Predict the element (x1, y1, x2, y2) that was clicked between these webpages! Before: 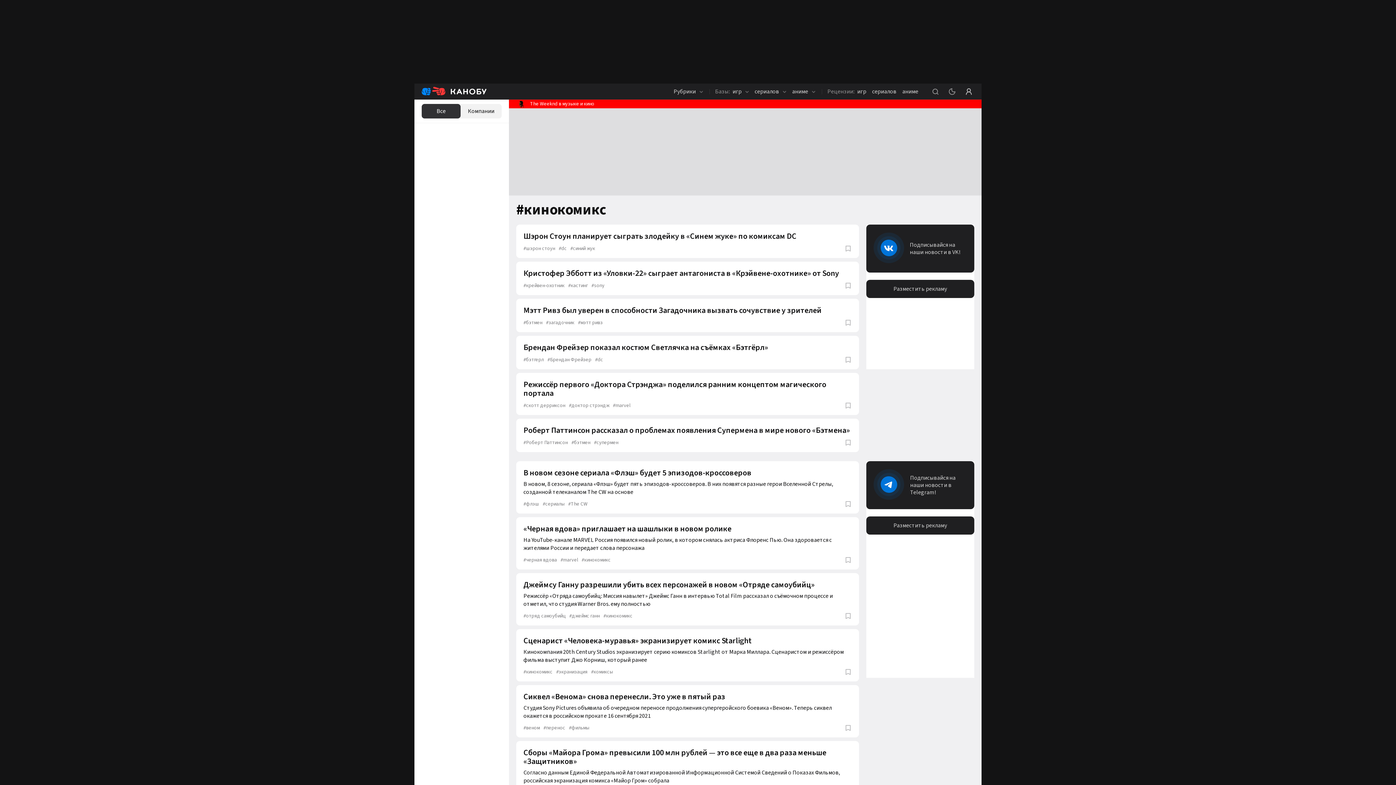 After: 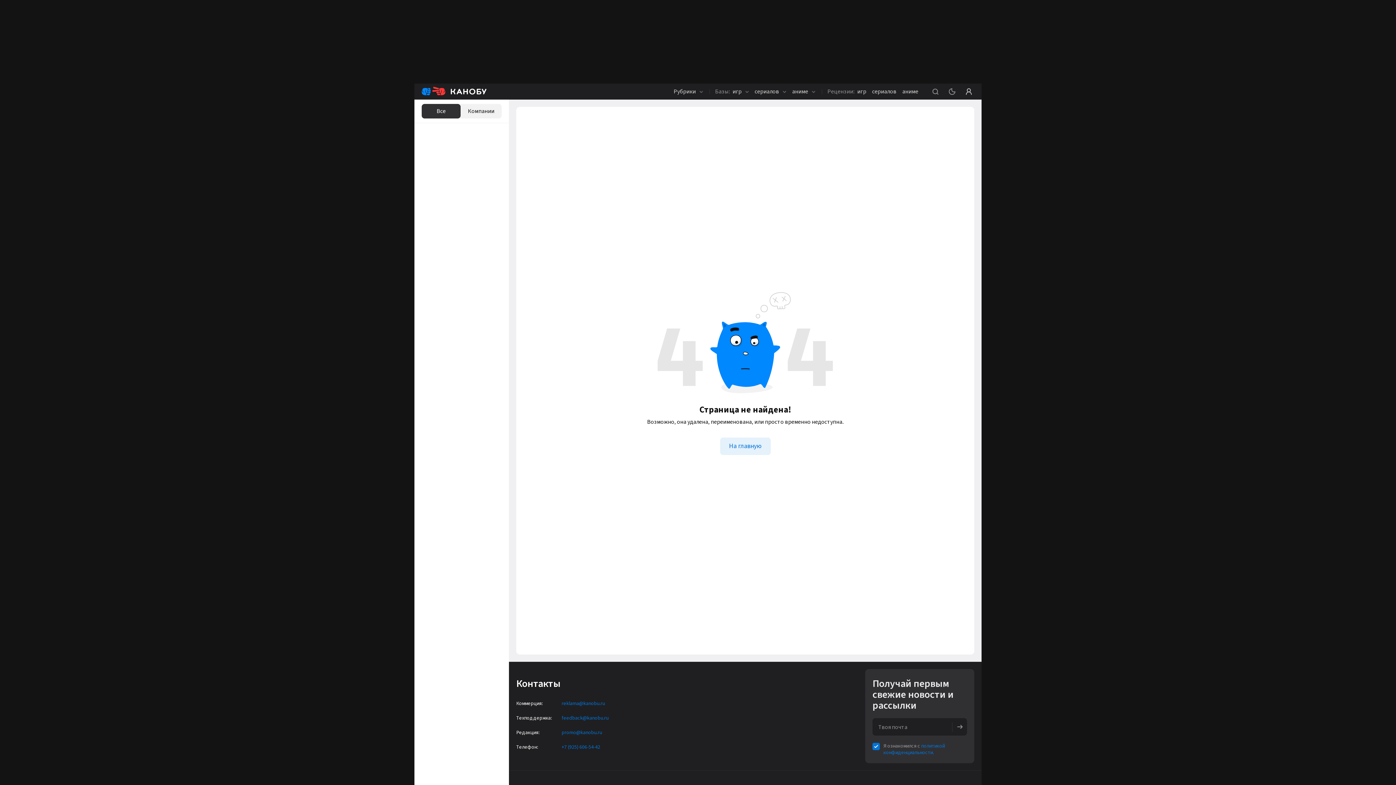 Action: label: #комиксы bbox: (591, 668, 613, 676)